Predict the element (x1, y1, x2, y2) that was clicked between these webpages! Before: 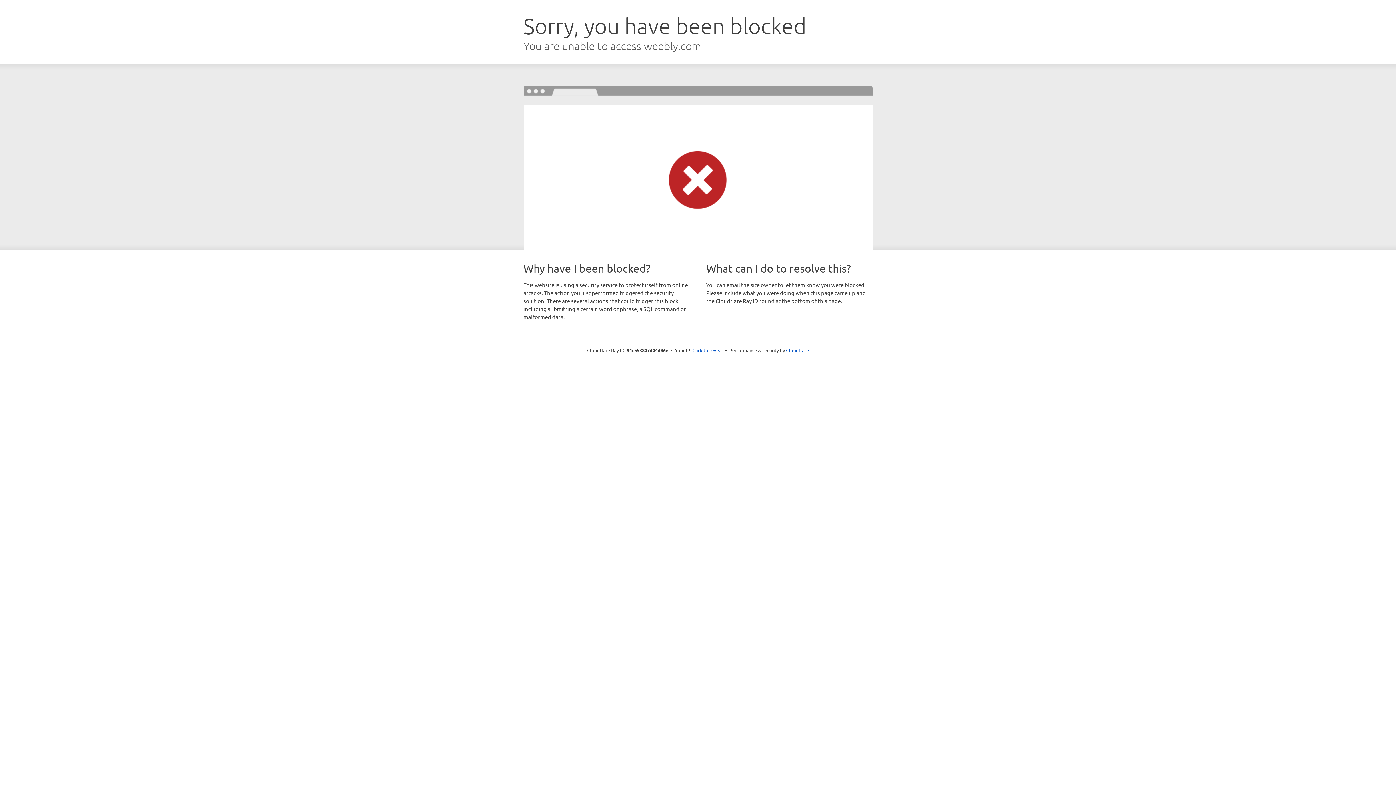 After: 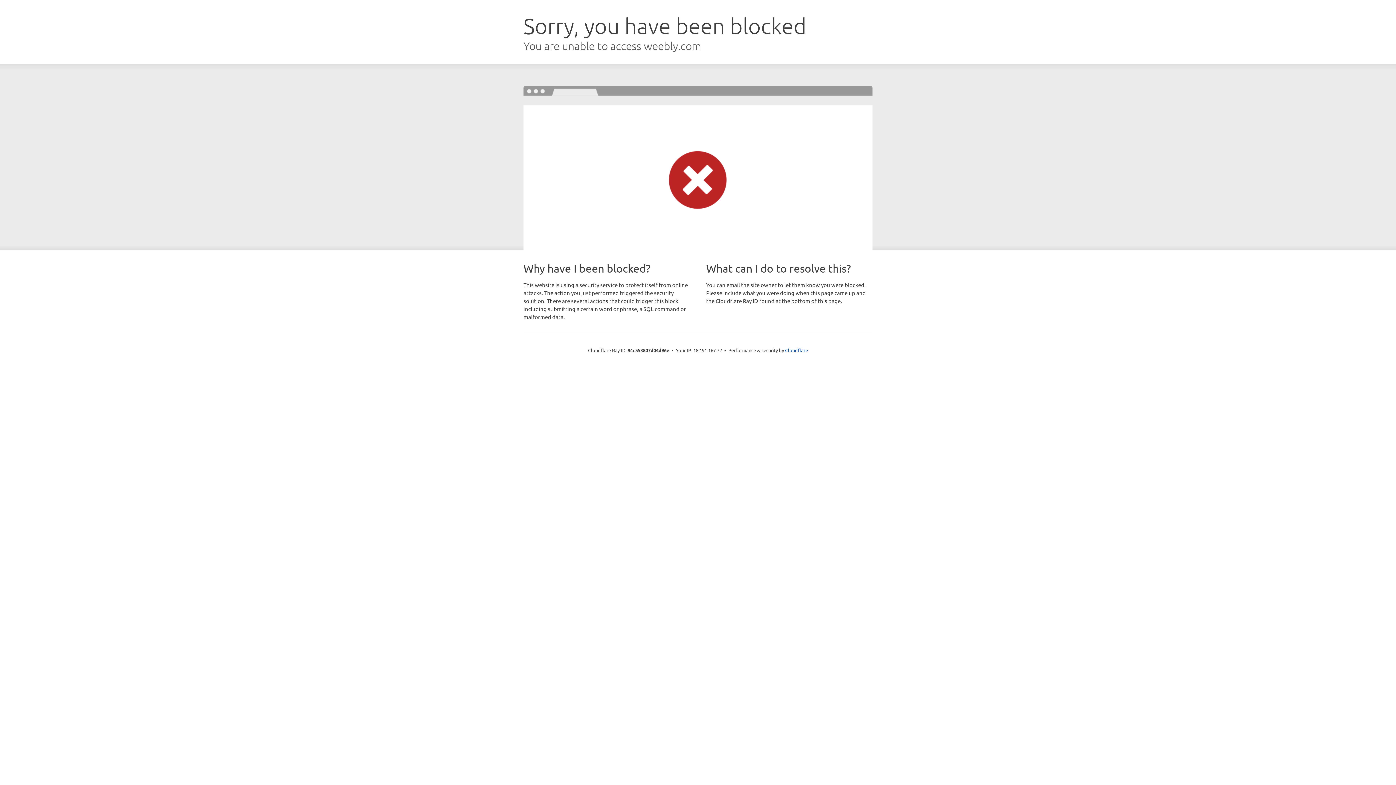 Action: label: Click to reveal bbox: (692, 346, 723, 353)